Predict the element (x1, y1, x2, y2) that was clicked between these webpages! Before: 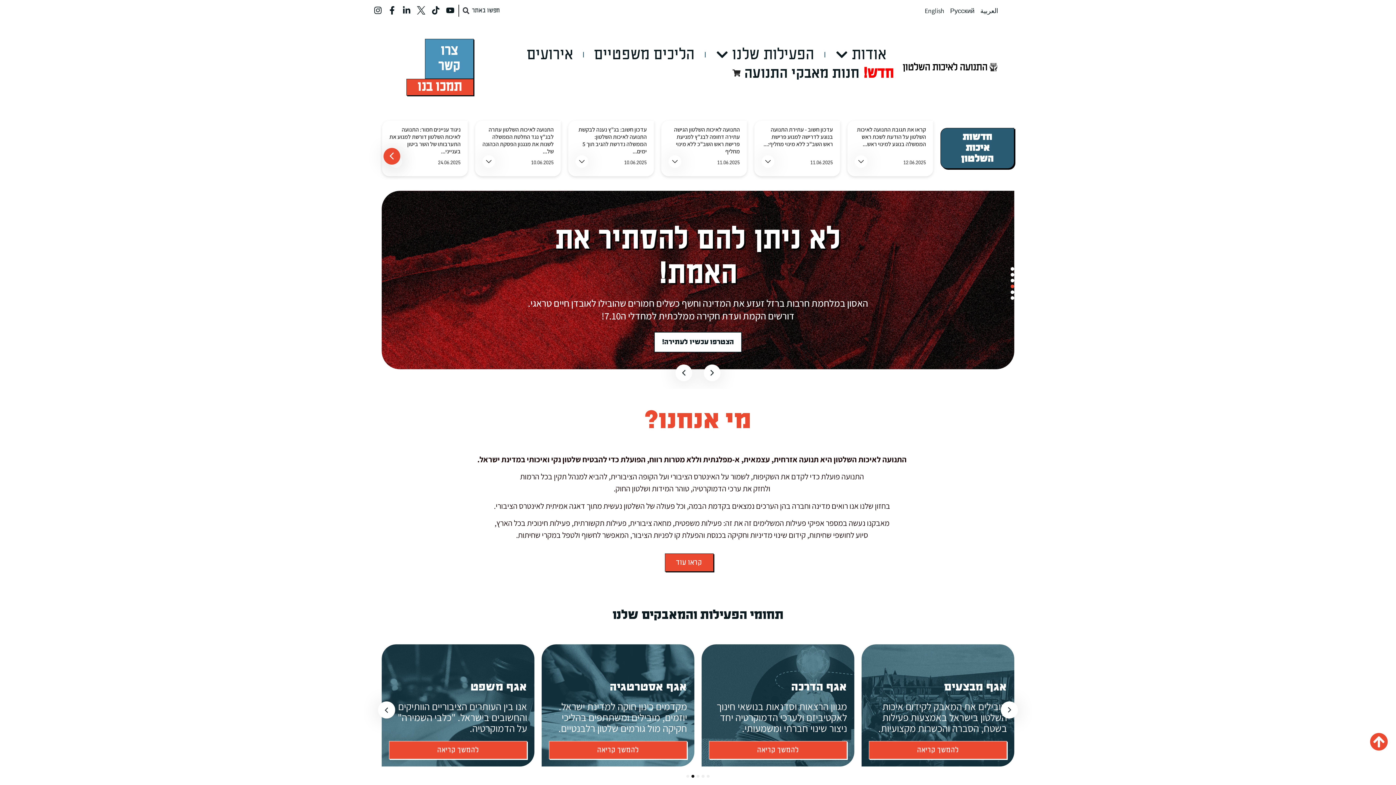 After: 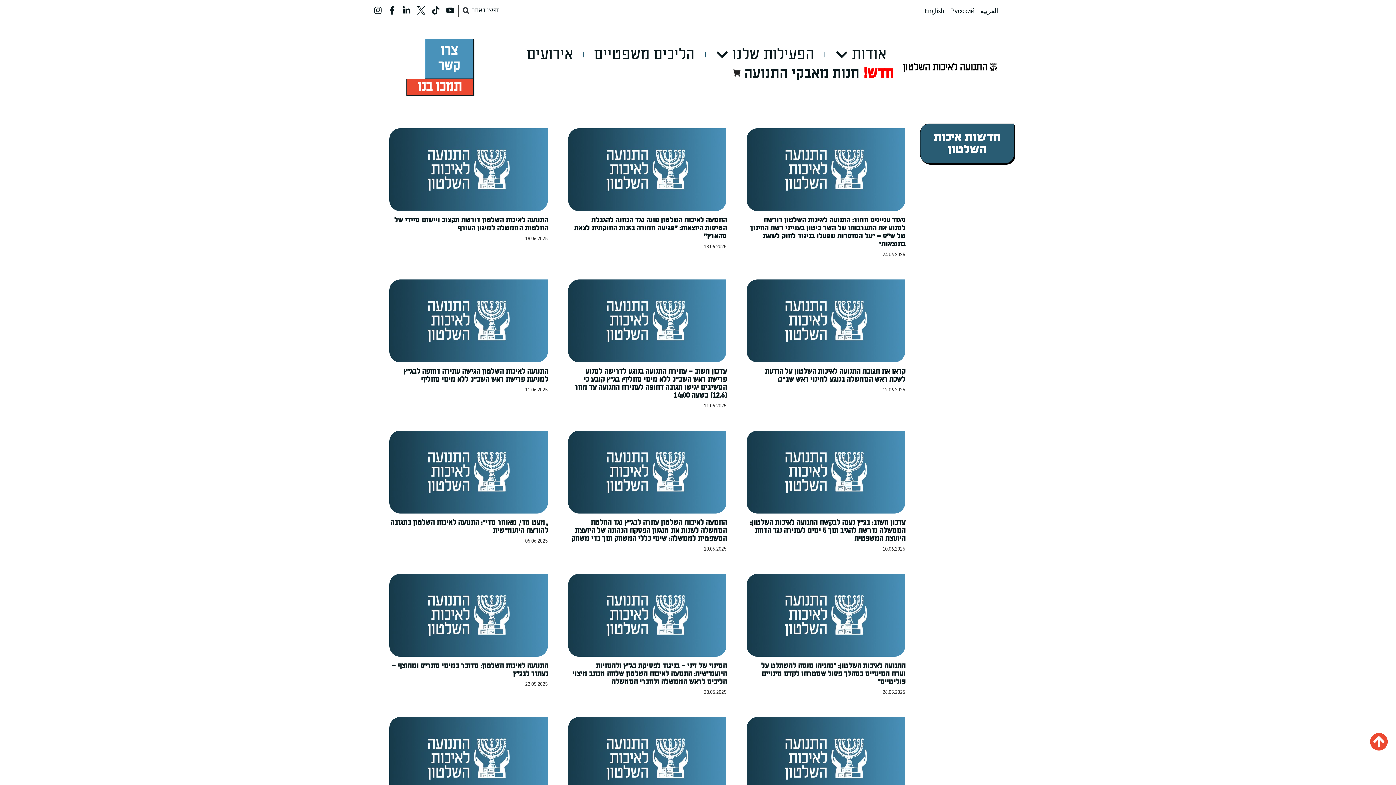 Action: label: חדשות
איכות
השלטון bbox: (961, 131, 994, 164)